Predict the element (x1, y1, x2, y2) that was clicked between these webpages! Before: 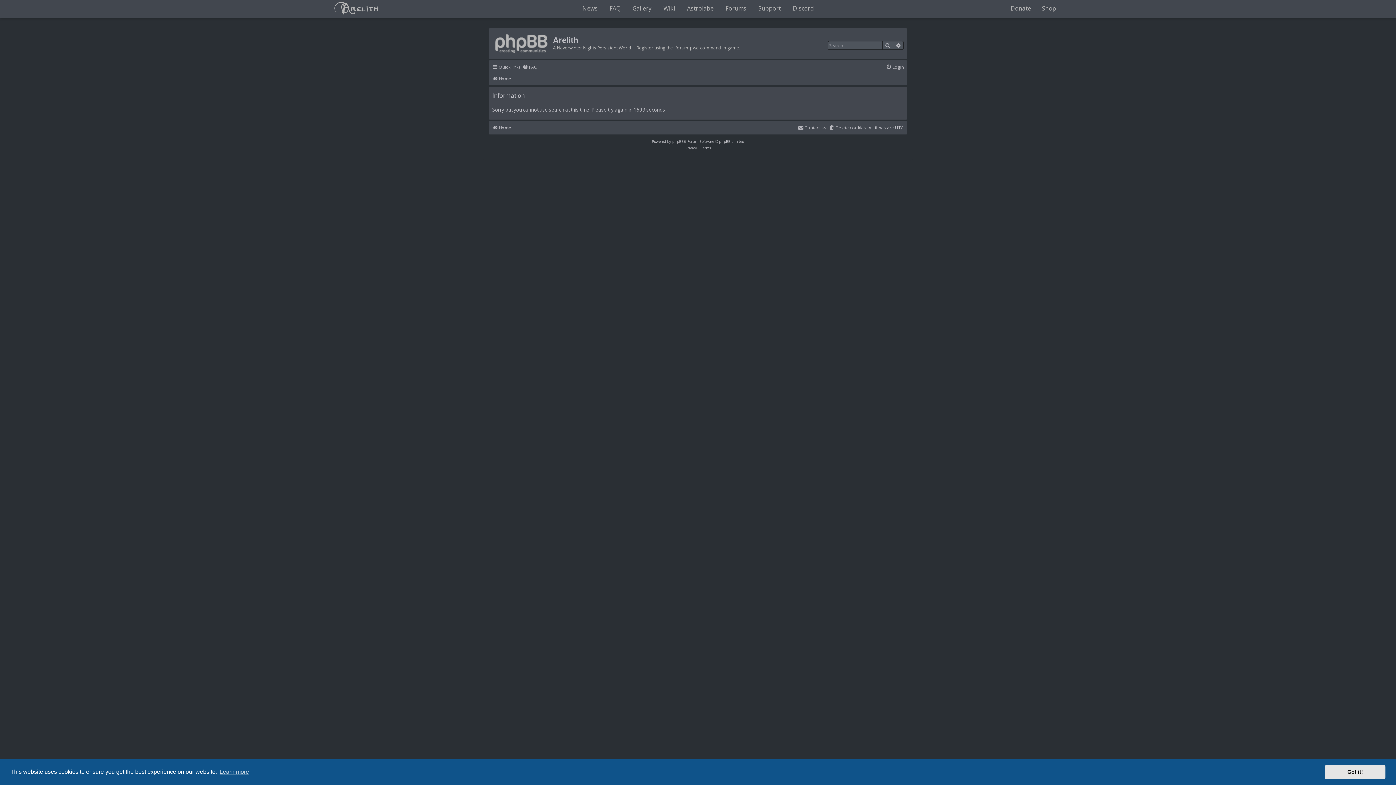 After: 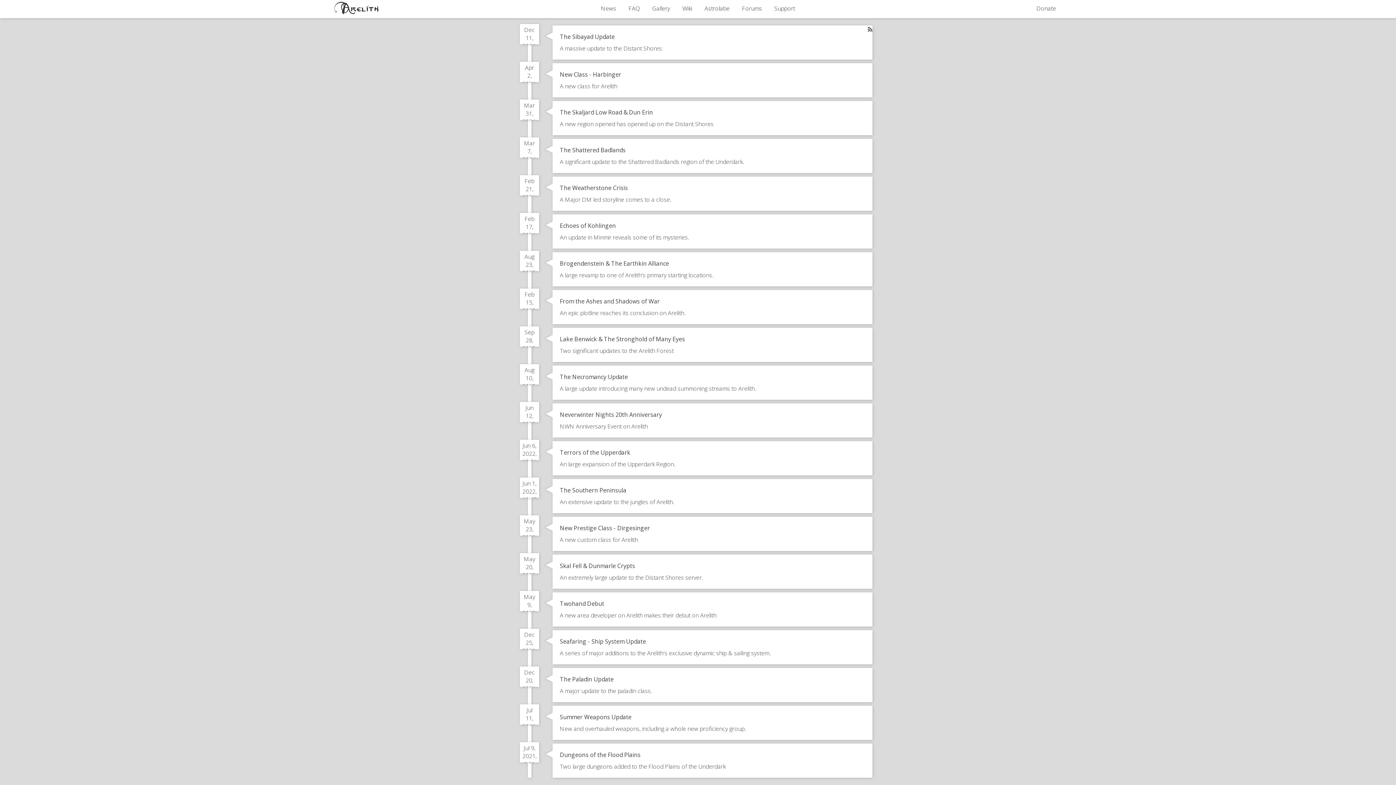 Action: bbox: (582, 4, 597, 13) label: News